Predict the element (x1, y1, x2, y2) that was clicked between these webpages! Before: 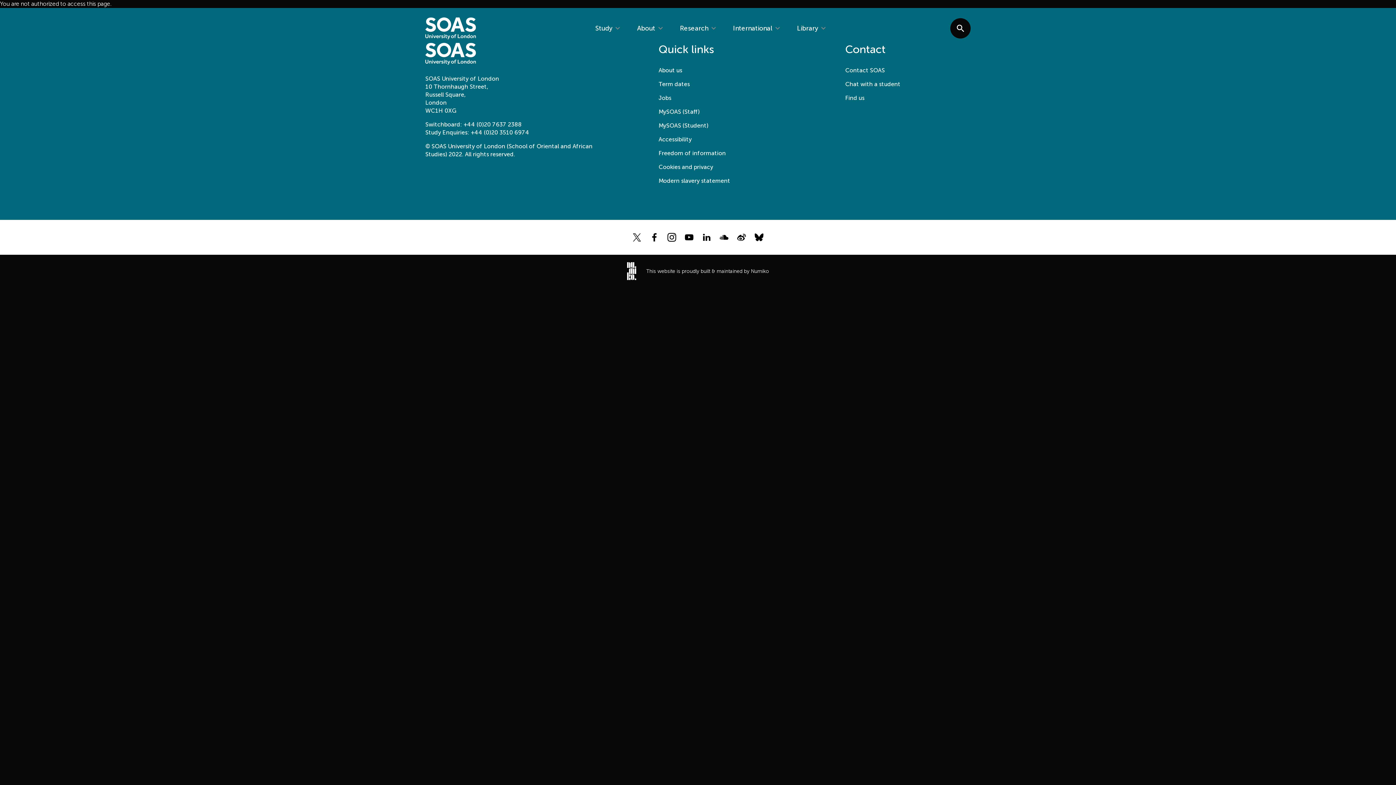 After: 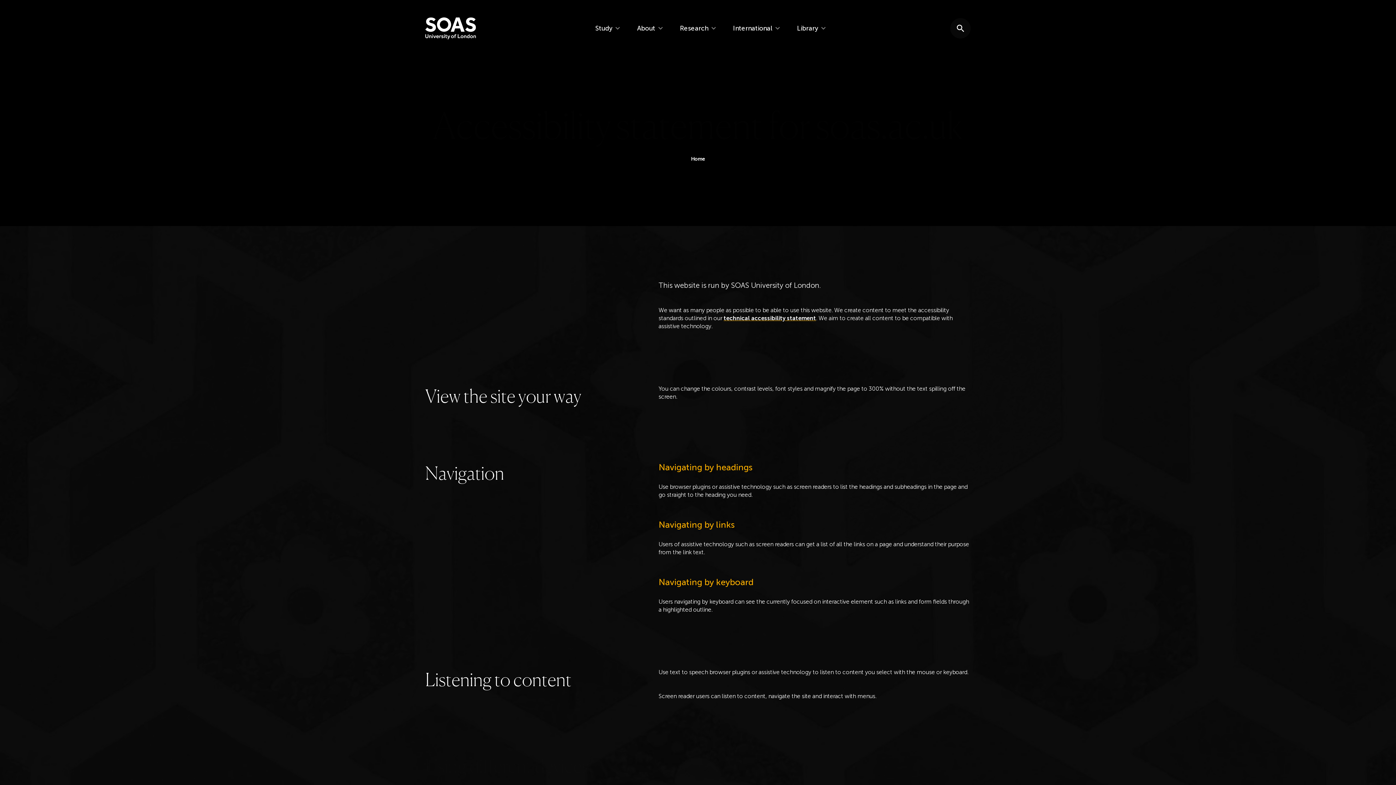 Action: label: Accessibility bbox: (658, 136, 691, 142)